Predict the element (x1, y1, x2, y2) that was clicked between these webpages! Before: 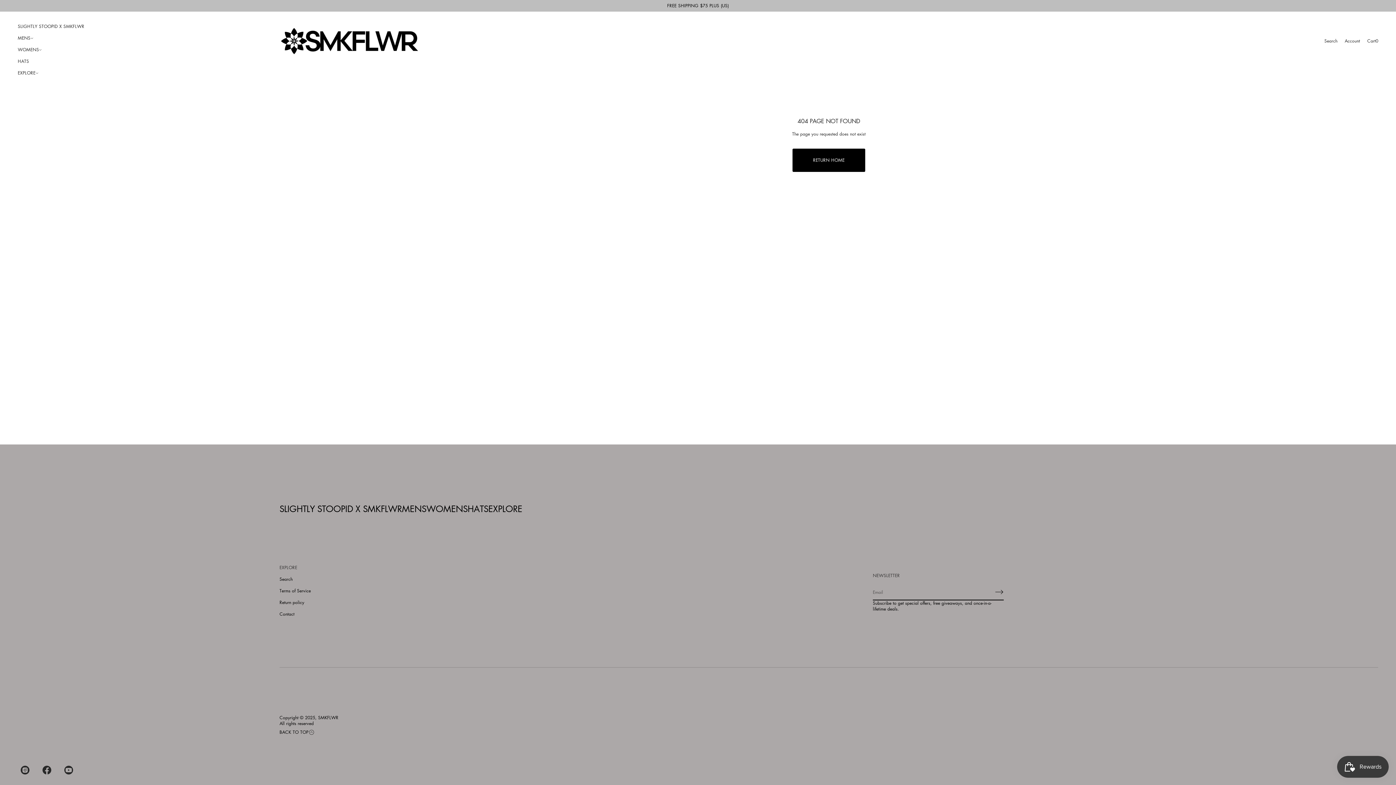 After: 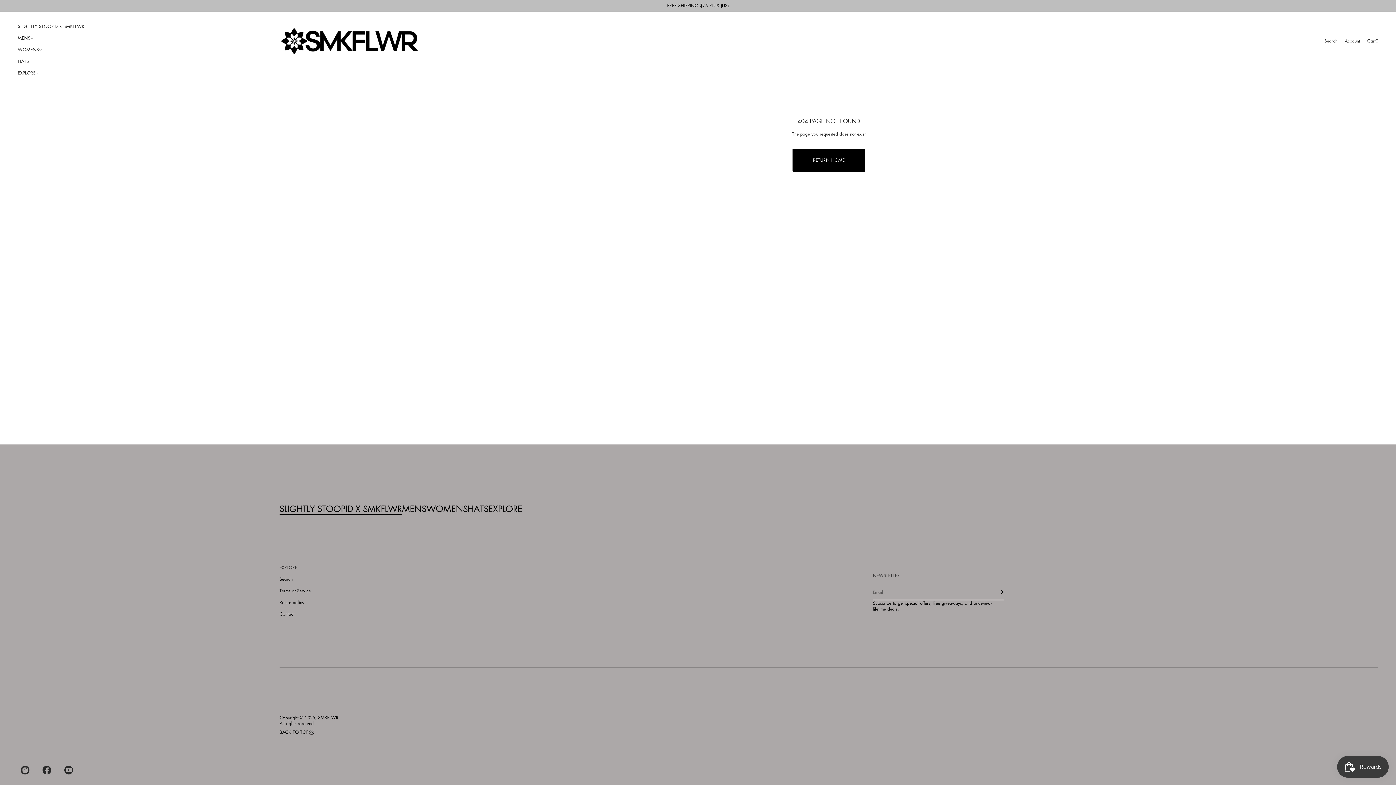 Action: label: SLIGHTLY STOOPID X SMKFLWR bbox: (279, 503, 402, 514)